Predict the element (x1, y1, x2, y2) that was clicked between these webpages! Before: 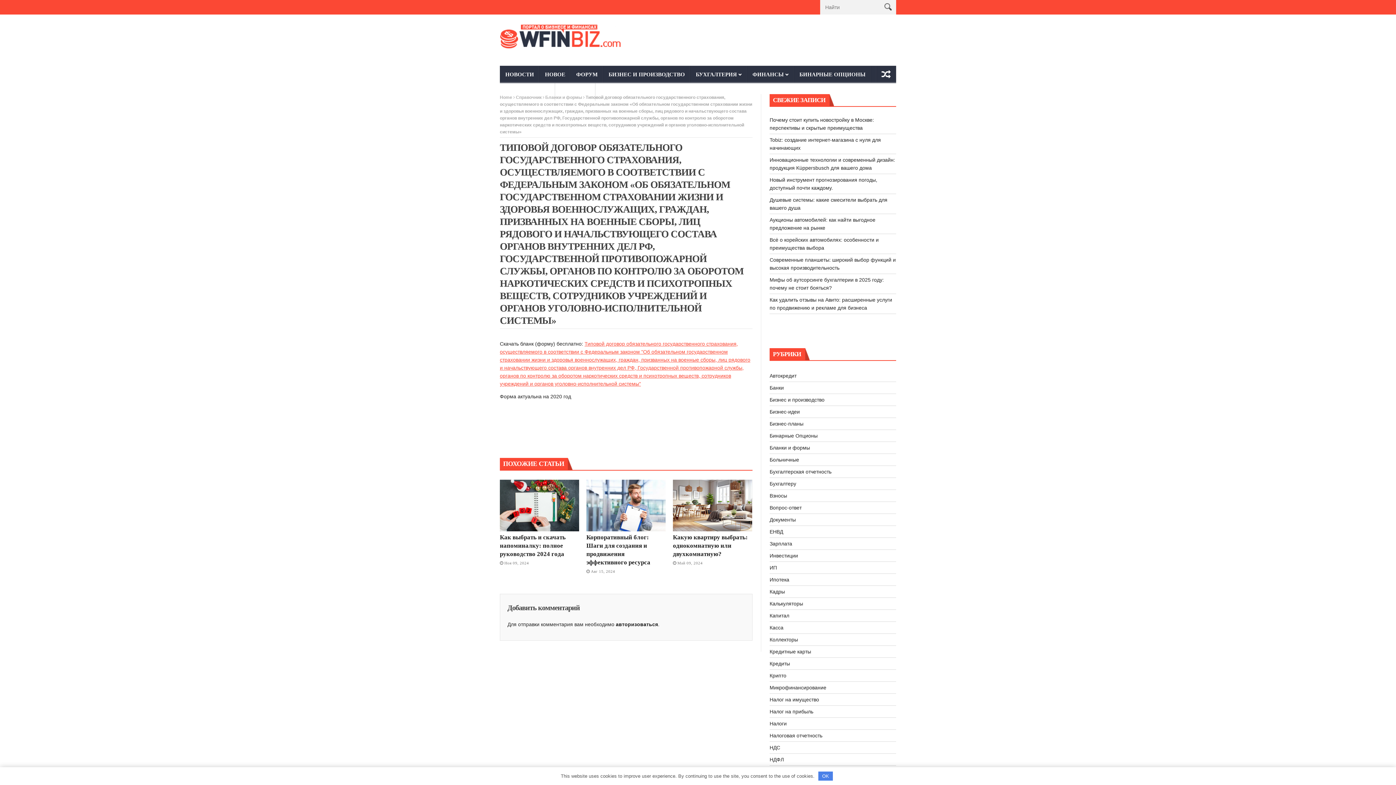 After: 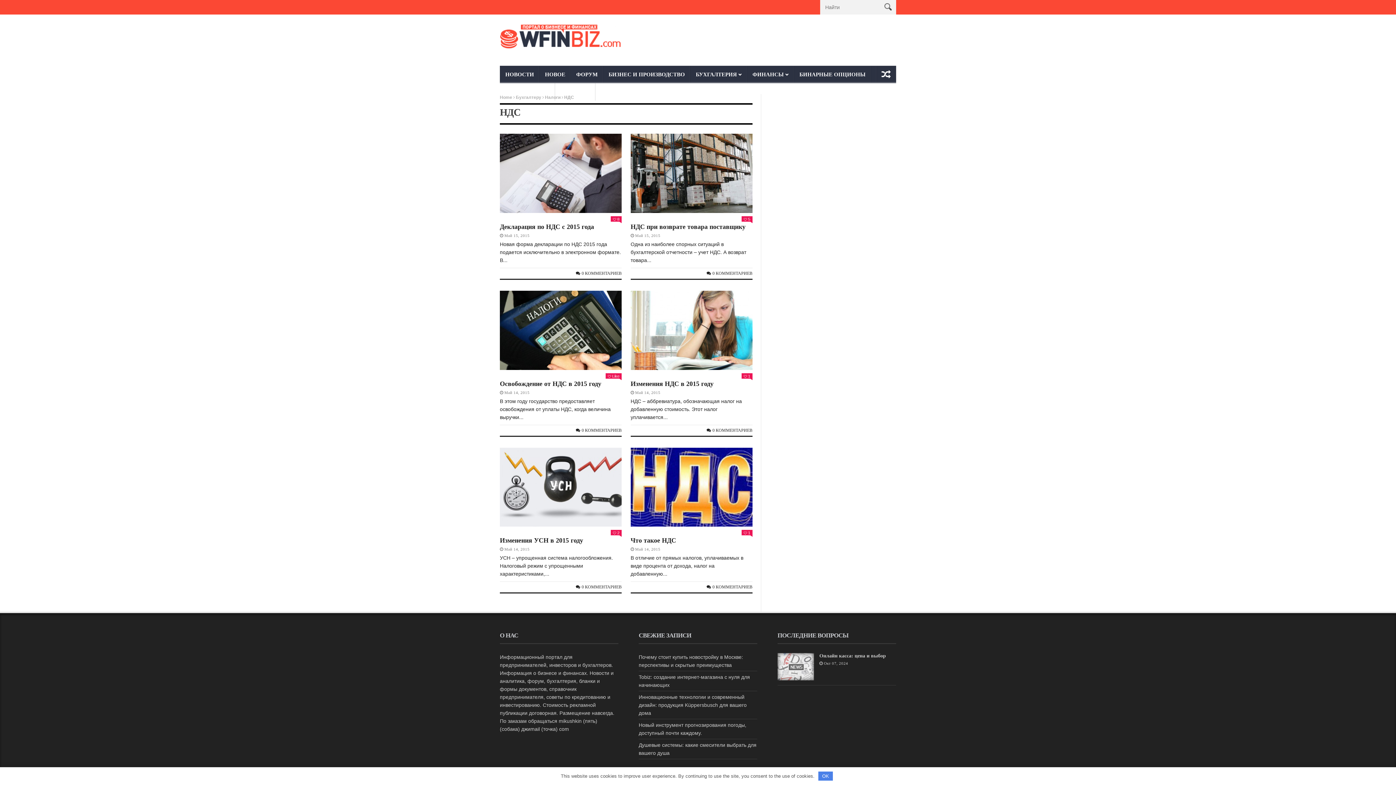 Action: label: НДС bbox: (769, 745, 780, 750)